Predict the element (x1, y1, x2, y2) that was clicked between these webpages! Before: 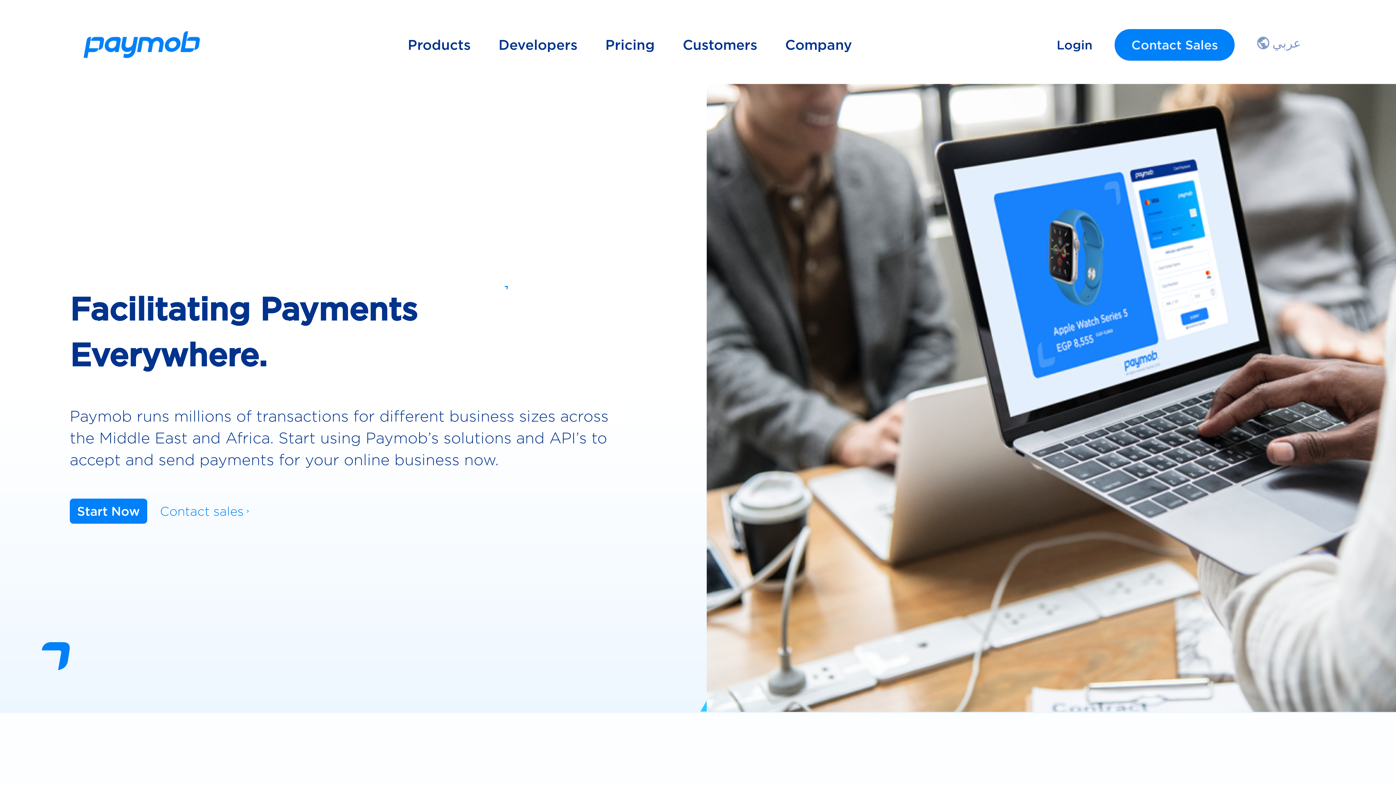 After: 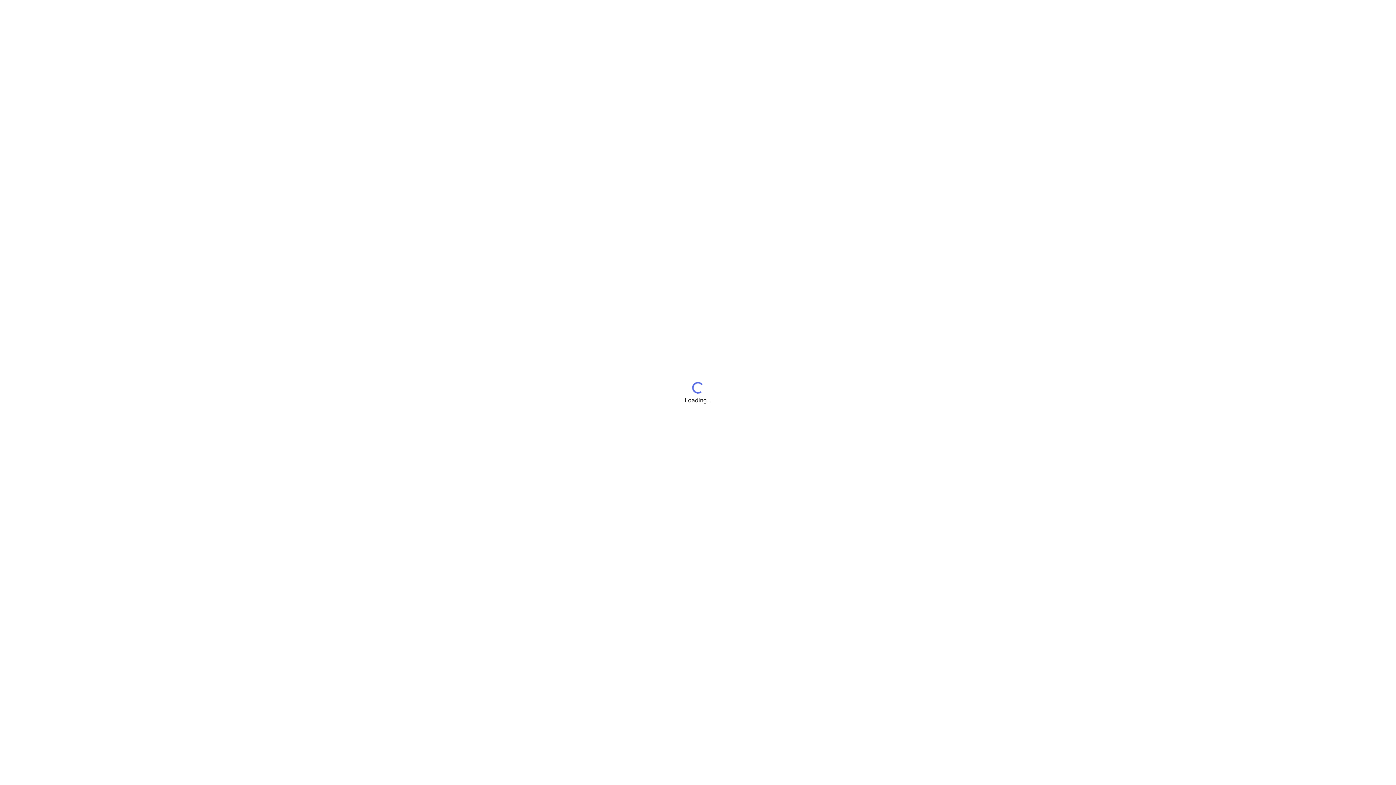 Action: label: Developers bbox: (498, 35, 577, 54)